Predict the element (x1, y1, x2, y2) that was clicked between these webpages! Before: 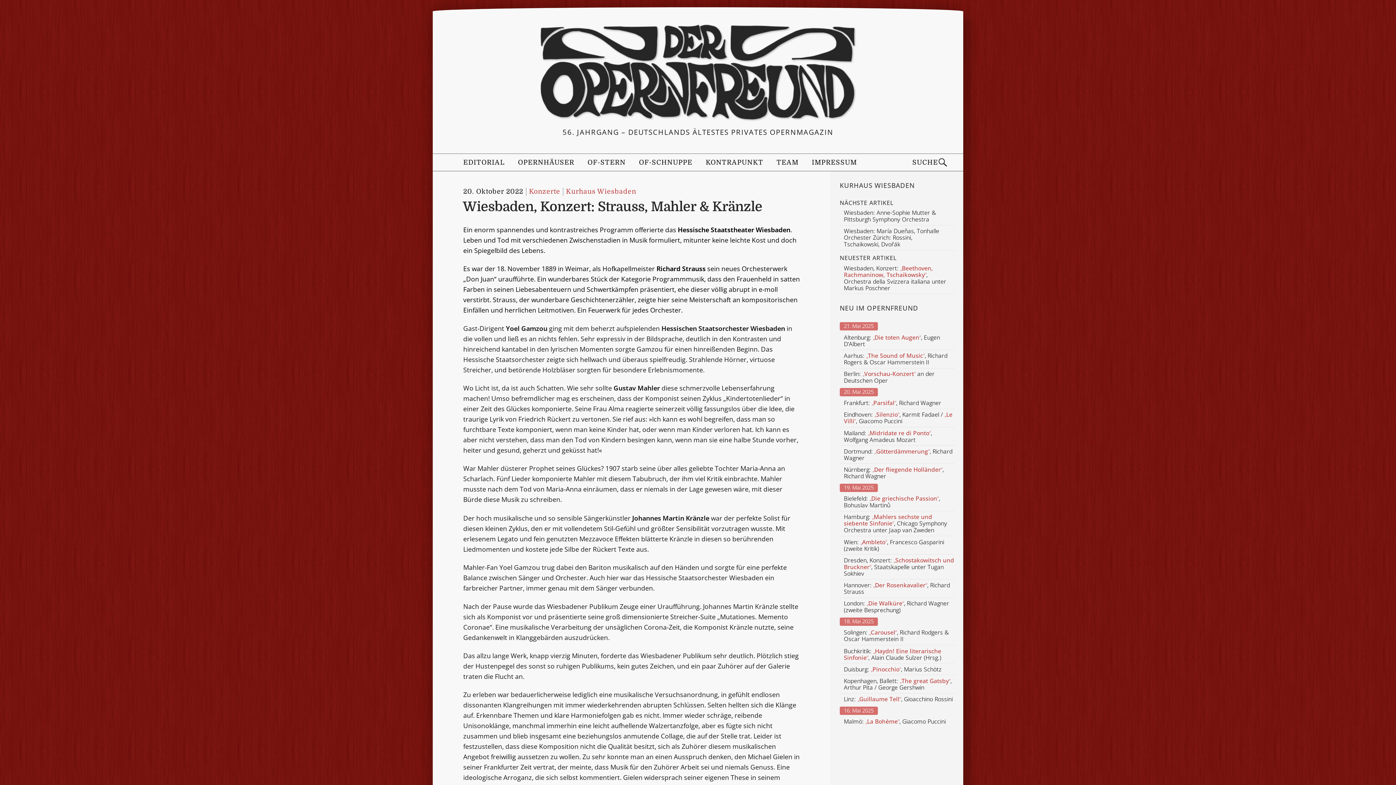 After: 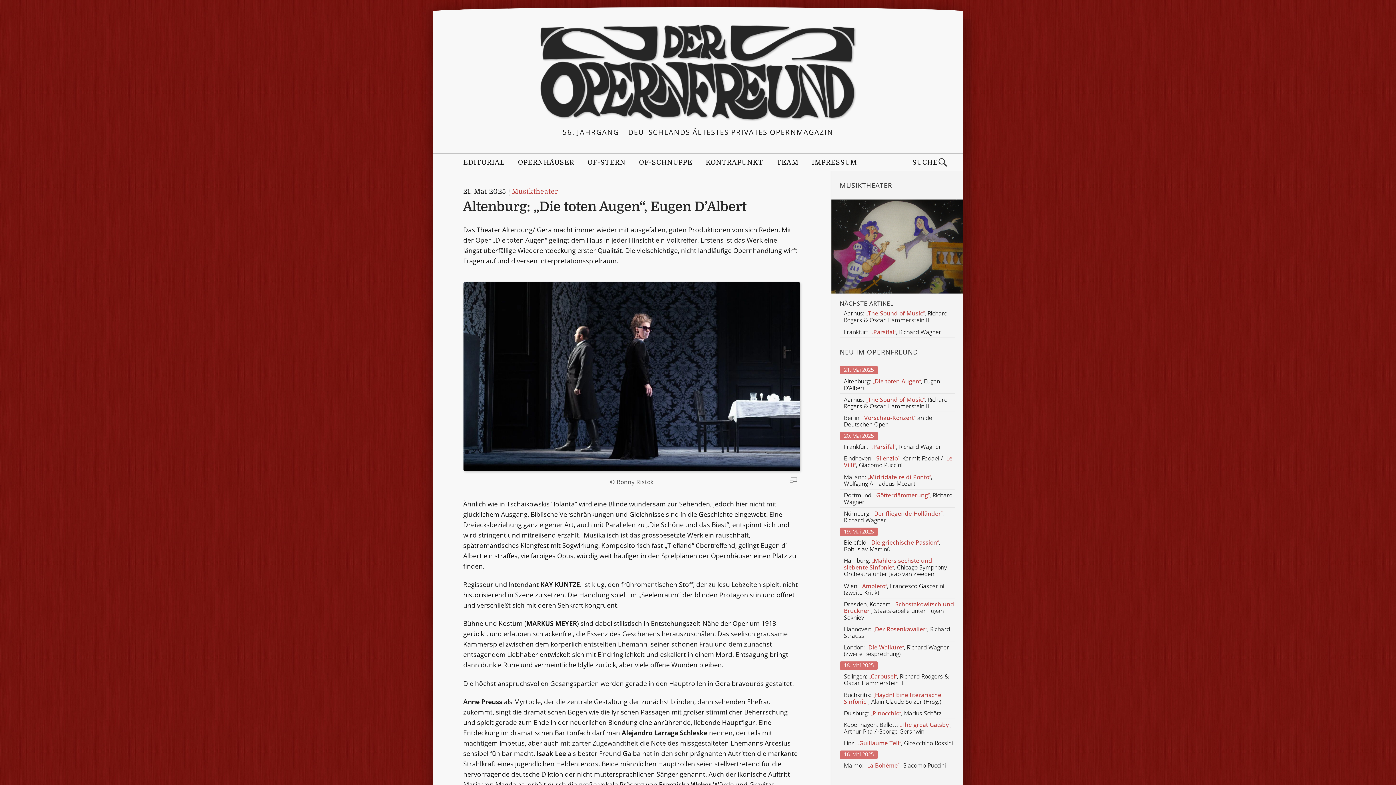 Action: bbox: (844, 334, 955, 347) label: Altenburg: „Die toten Augen“, Eugen D’Albert